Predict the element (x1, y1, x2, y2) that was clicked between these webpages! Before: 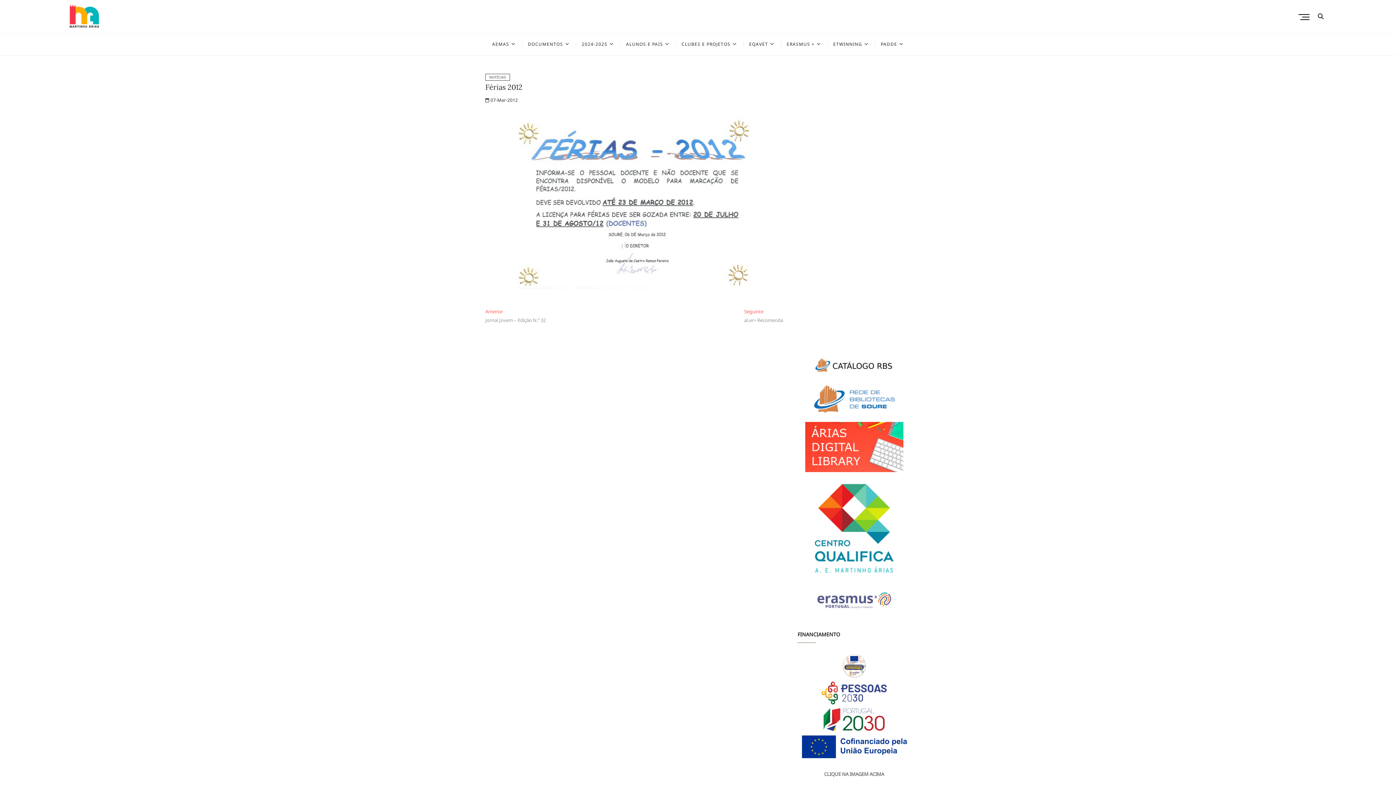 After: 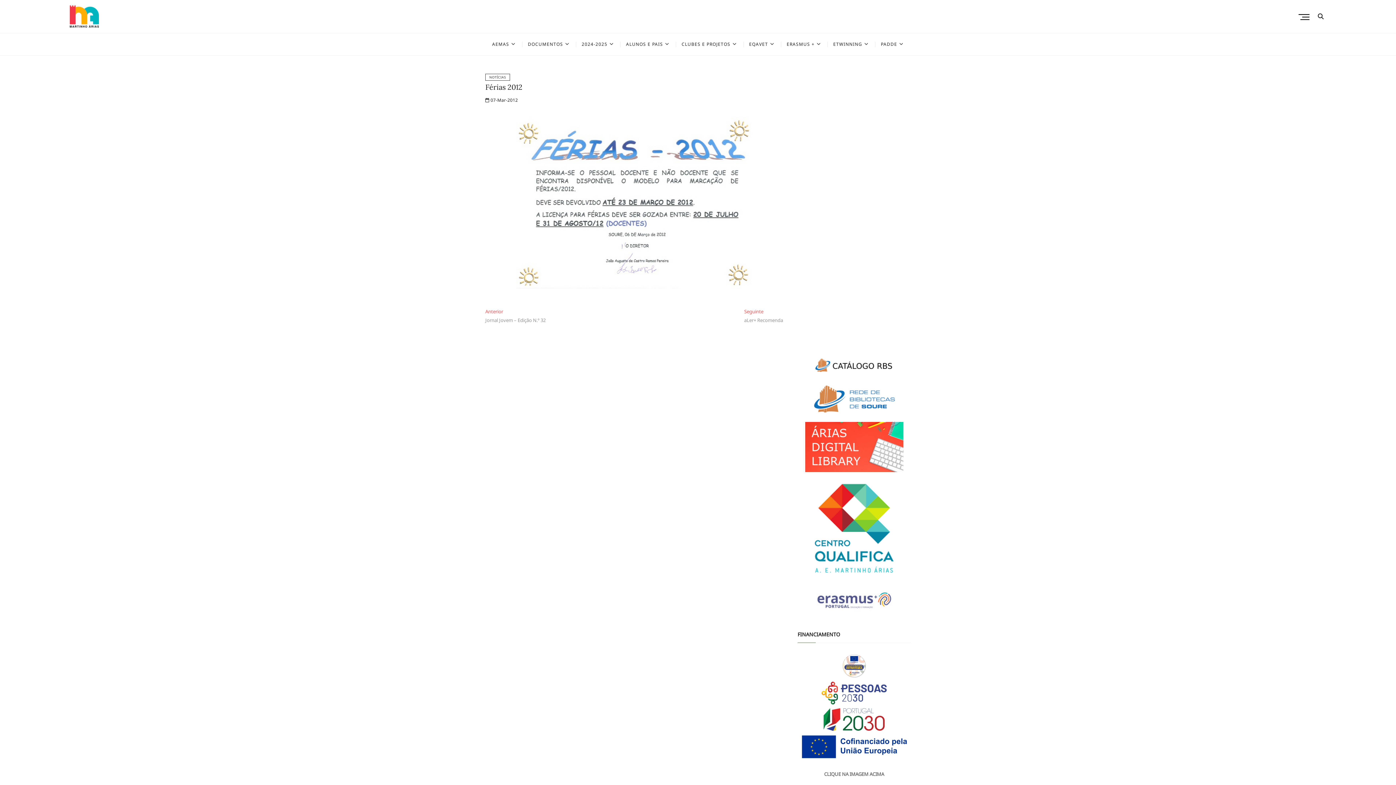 Action: label:  07-Mar-2012 bbox: (485, 97, 518, 103)